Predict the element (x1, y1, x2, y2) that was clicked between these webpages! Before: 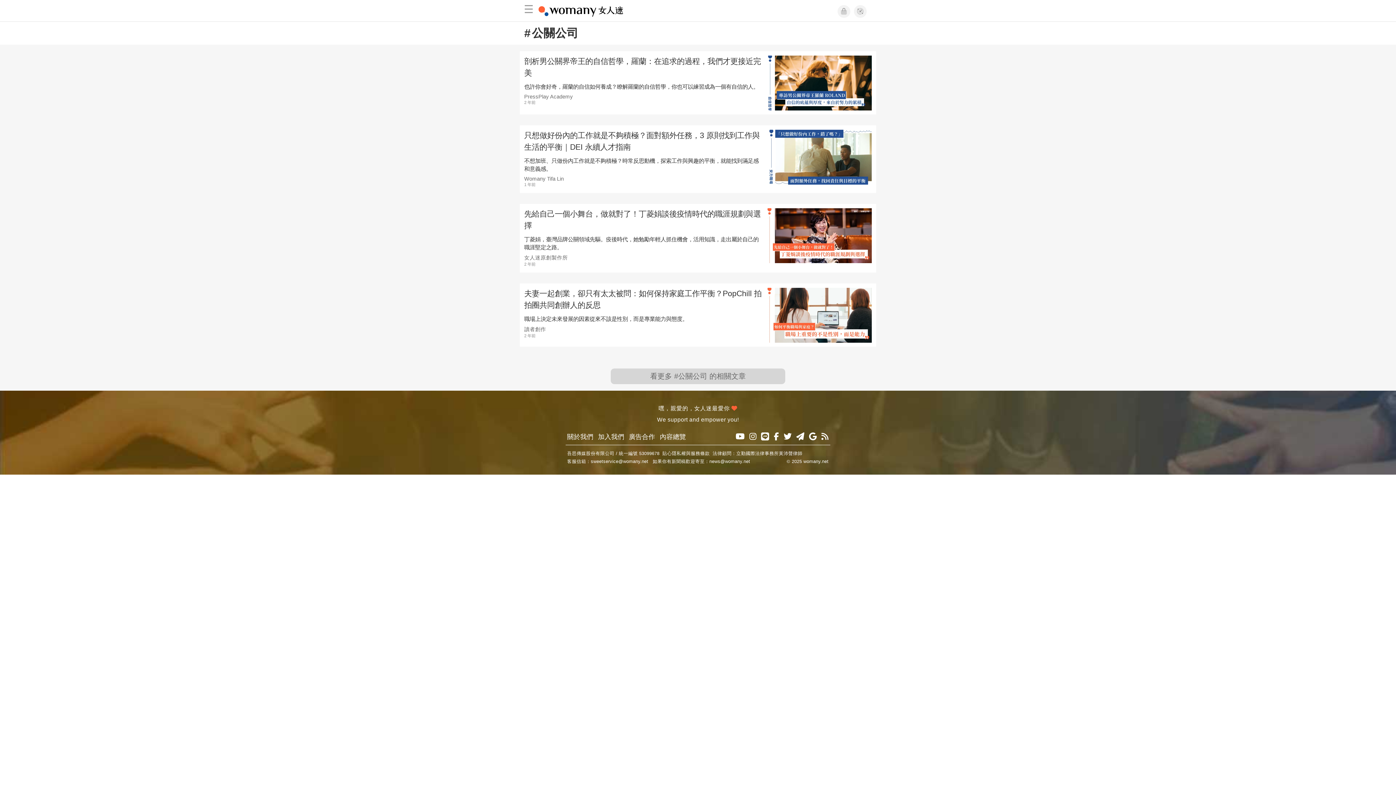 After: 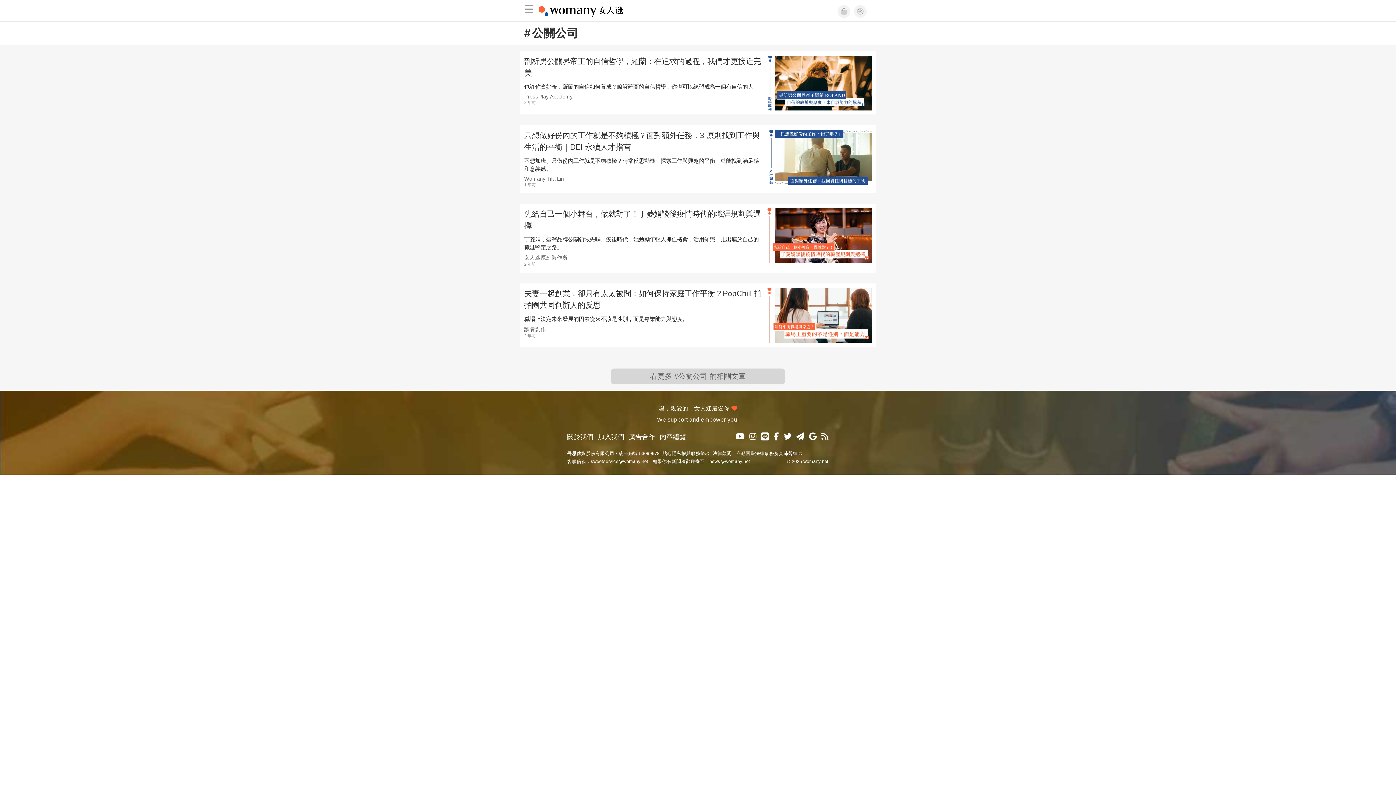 Action: bbox: (747, 432, 758, 441)